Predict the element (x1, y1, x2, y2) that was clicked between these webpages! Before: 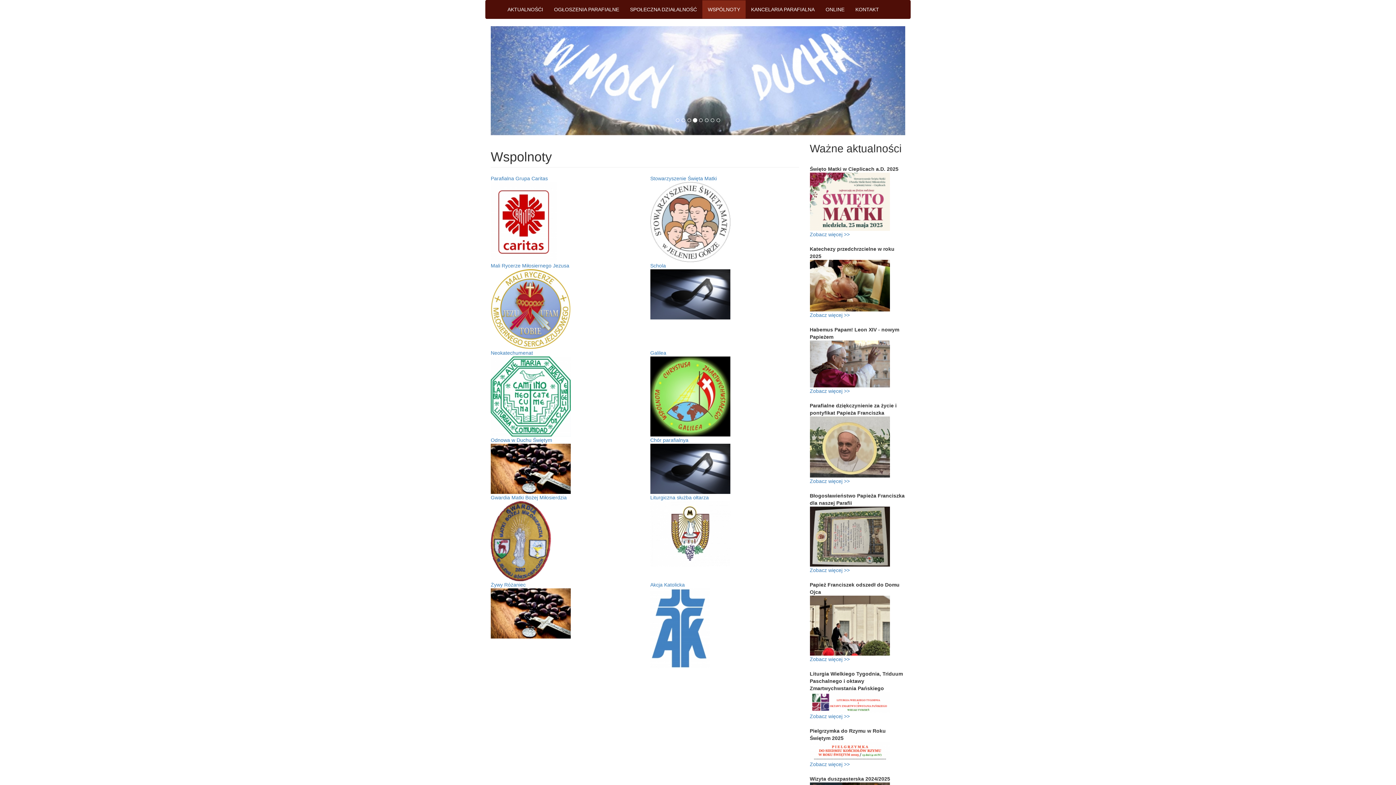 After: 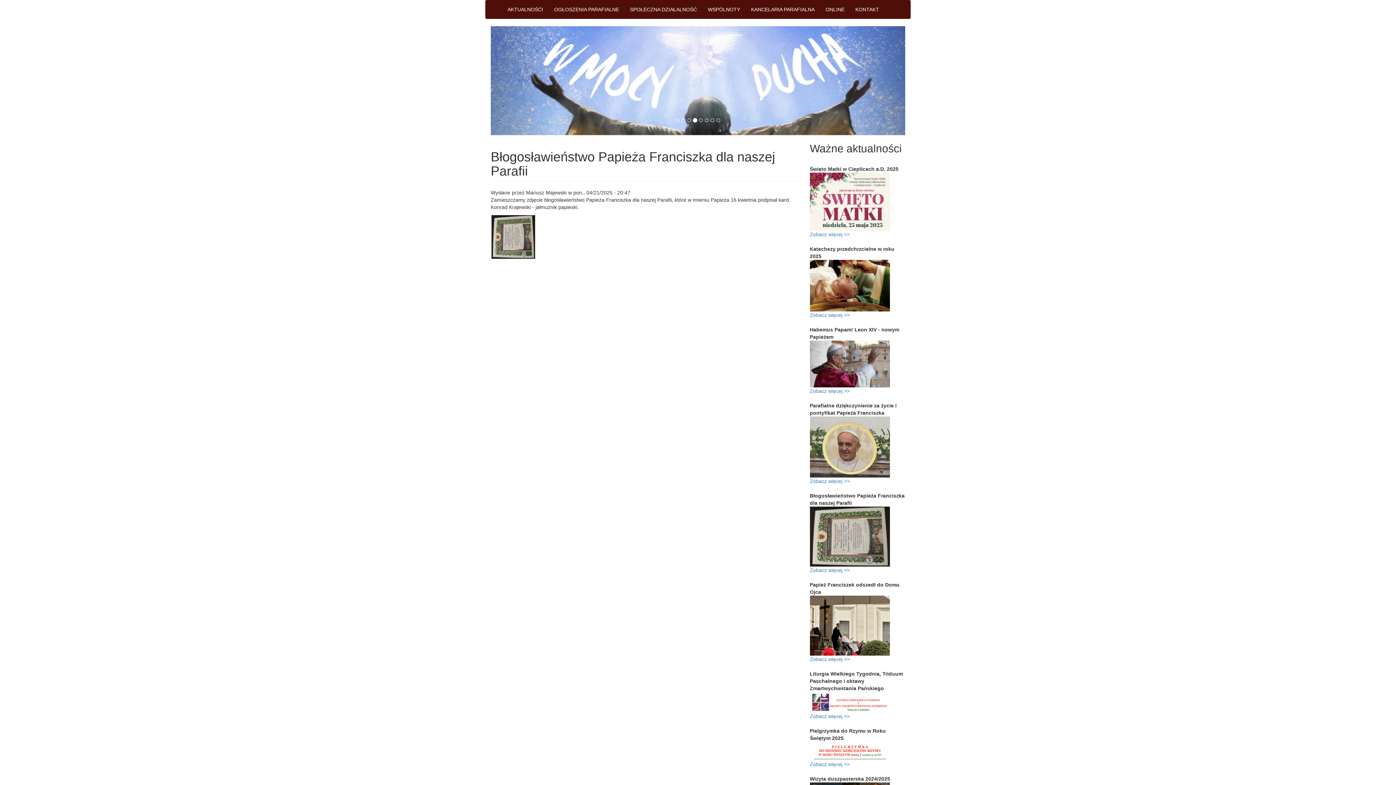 Action: label: Zobacz więcej >> bbox: (810, 567, 850, 573)